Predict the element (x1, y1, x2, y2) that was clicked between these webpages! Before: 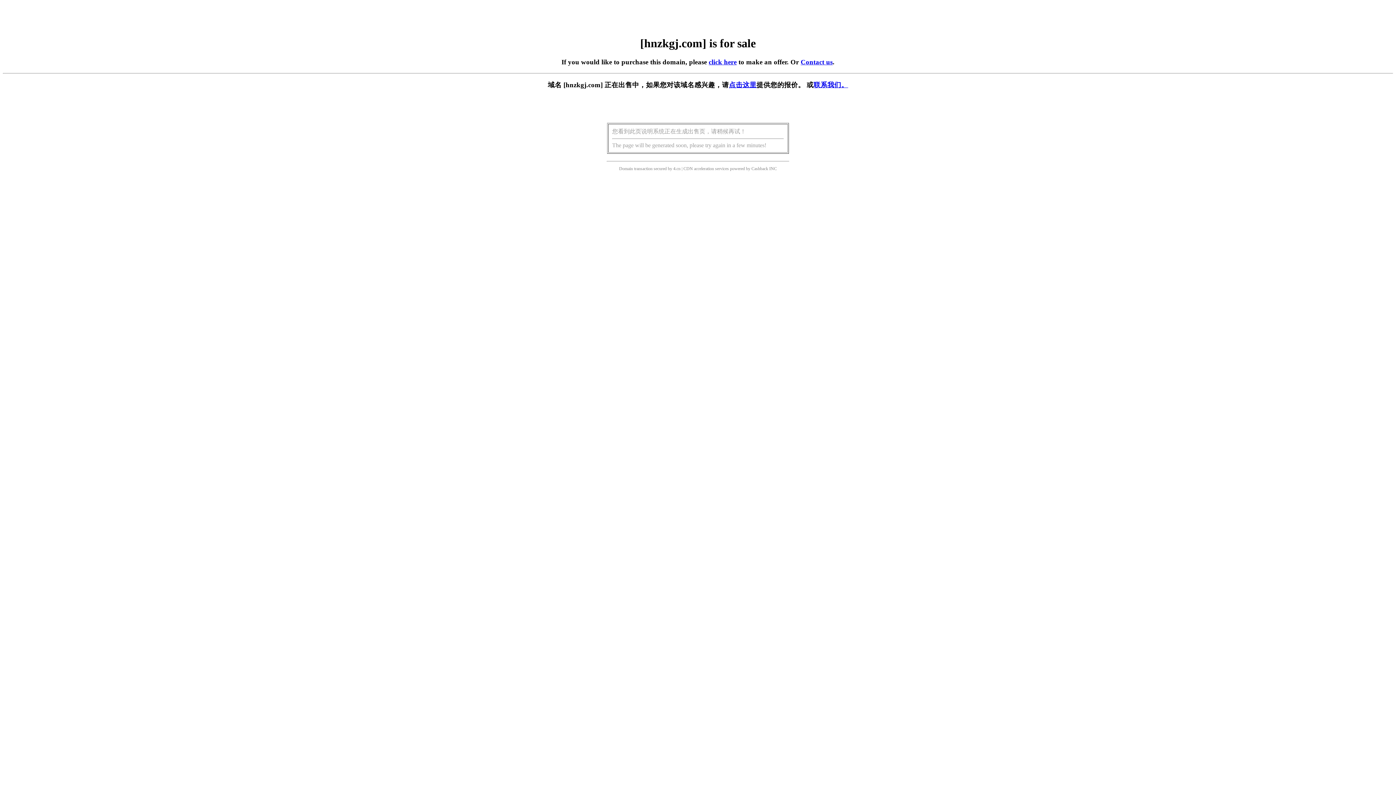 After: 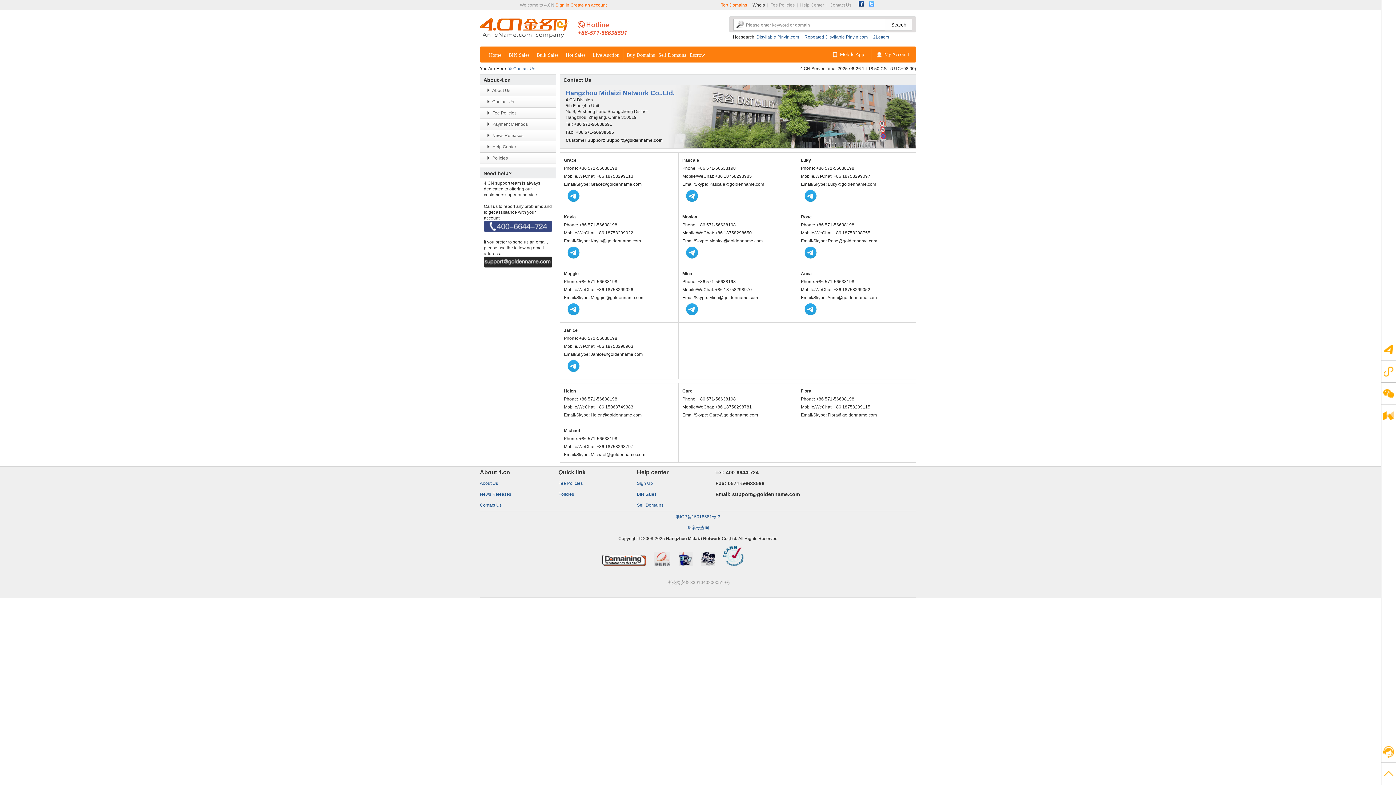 Action: bbox: (800, 58, 832, 65) label: Contact us